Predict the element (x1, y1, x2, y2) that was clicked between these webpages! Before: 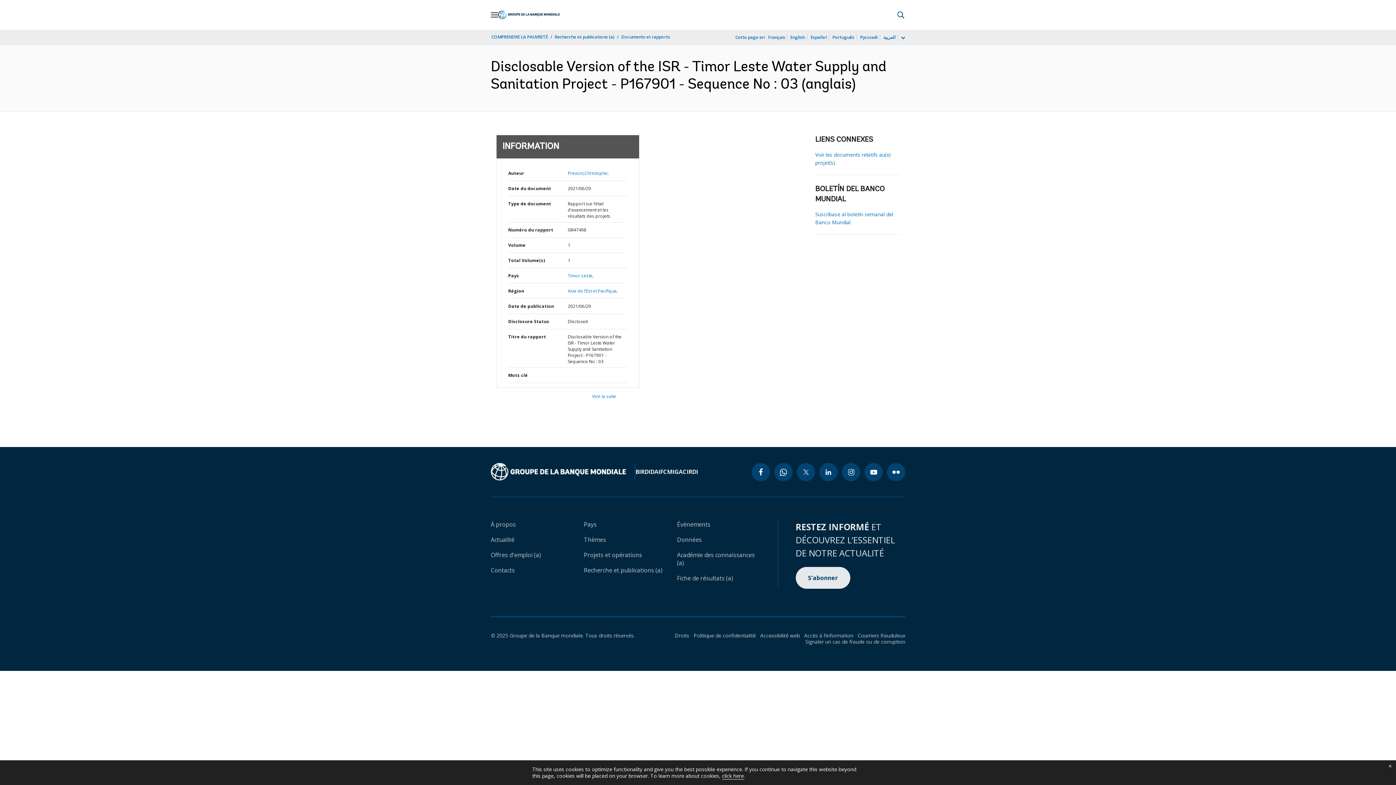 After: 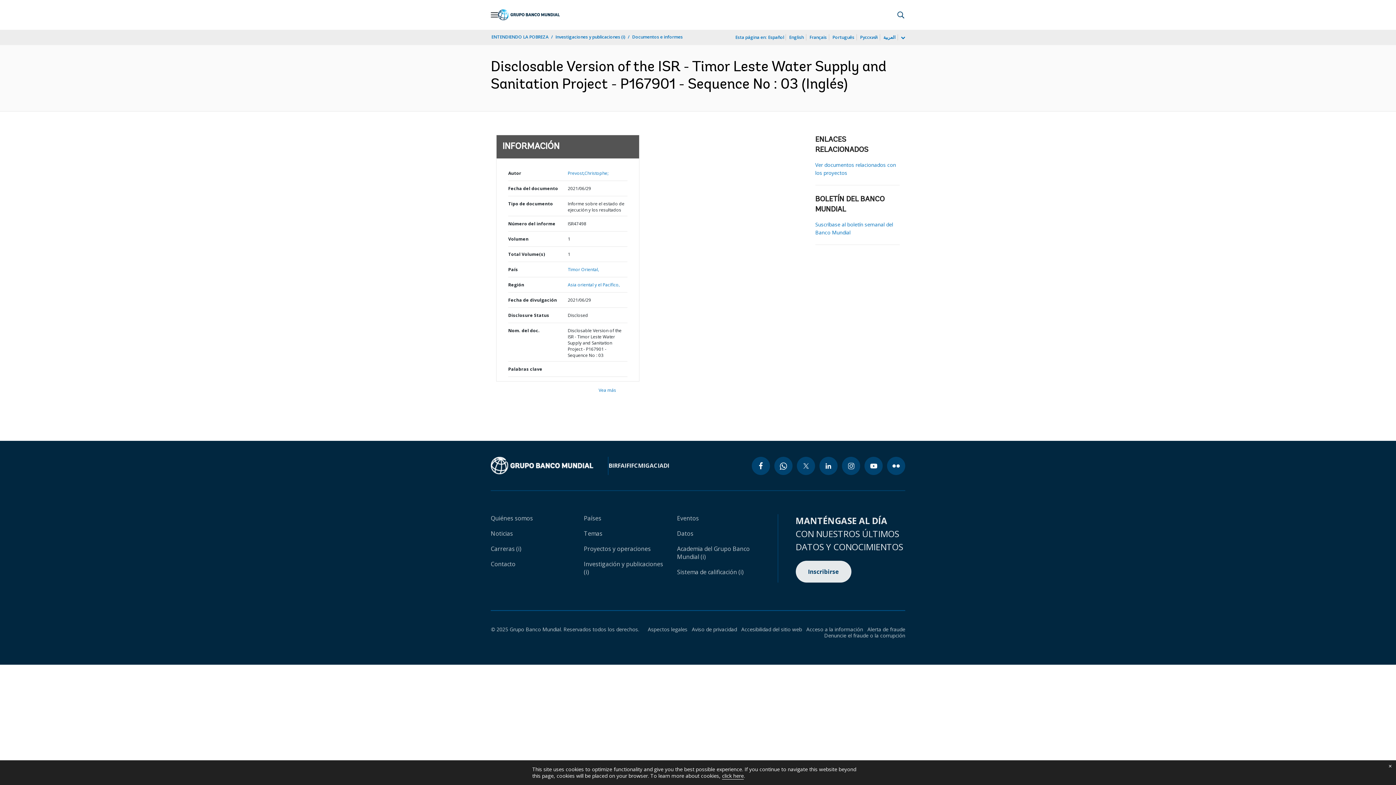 Action: bbox: (810, 33, 827, 41) label: Español